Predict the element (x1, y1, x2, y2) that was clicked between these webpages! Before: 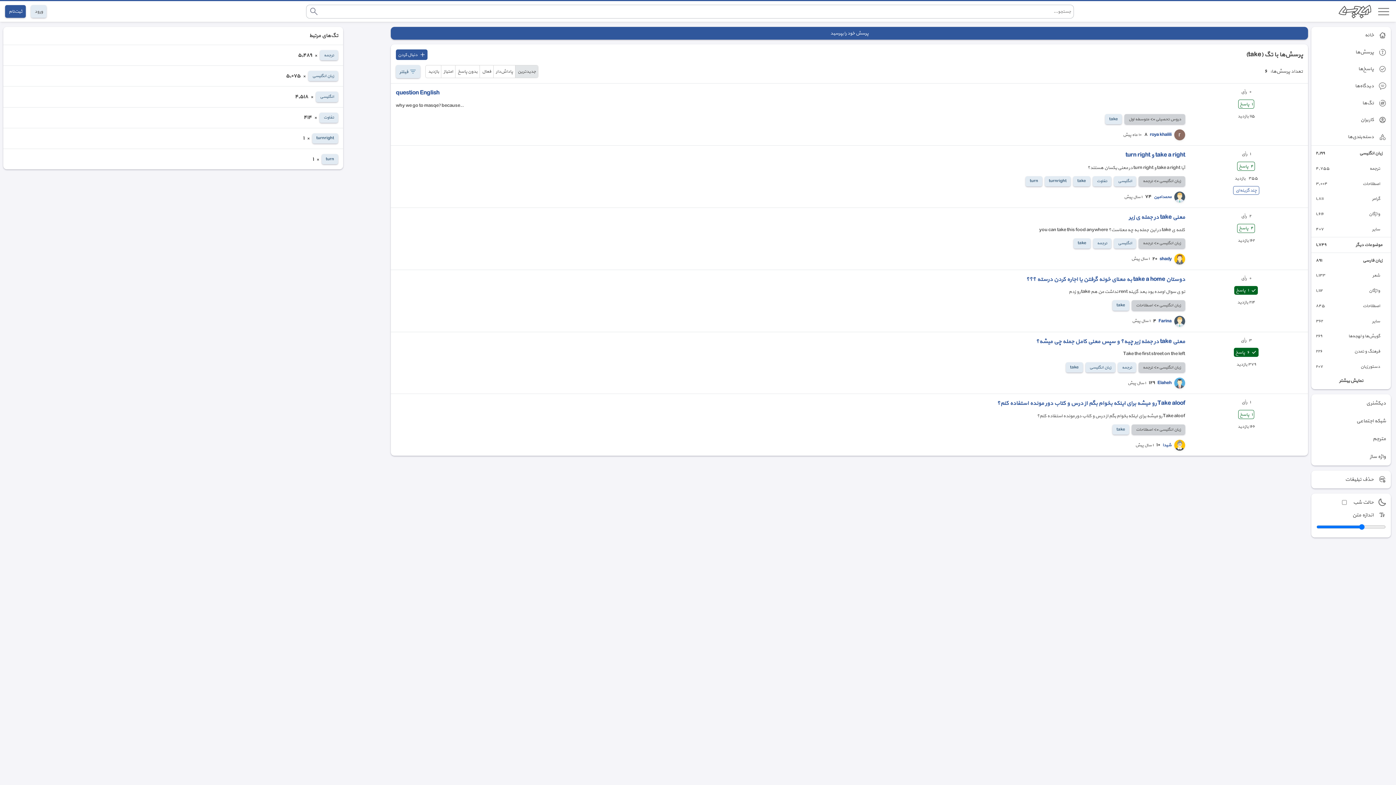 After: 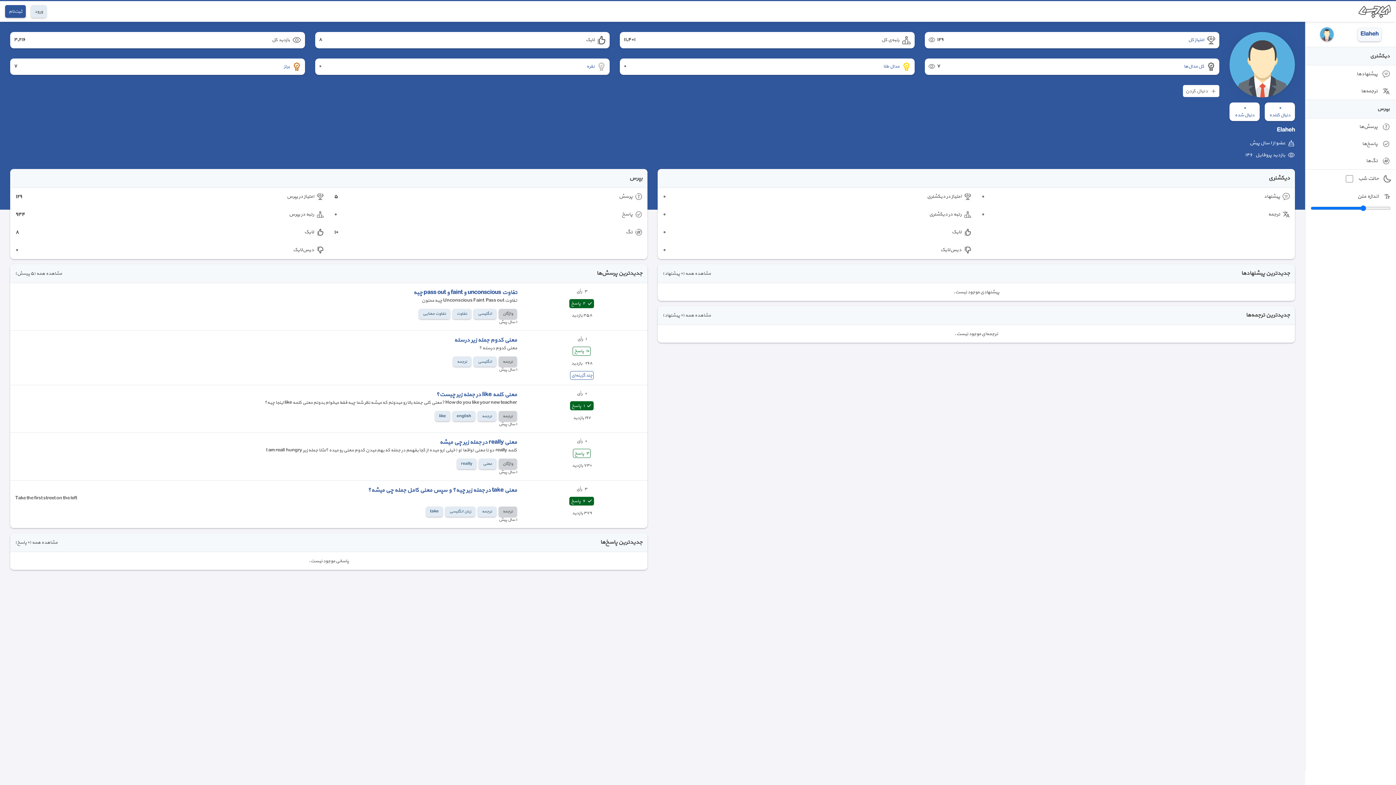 Action: label: Elaheh bbox: (1157, 380, 1171, 386)